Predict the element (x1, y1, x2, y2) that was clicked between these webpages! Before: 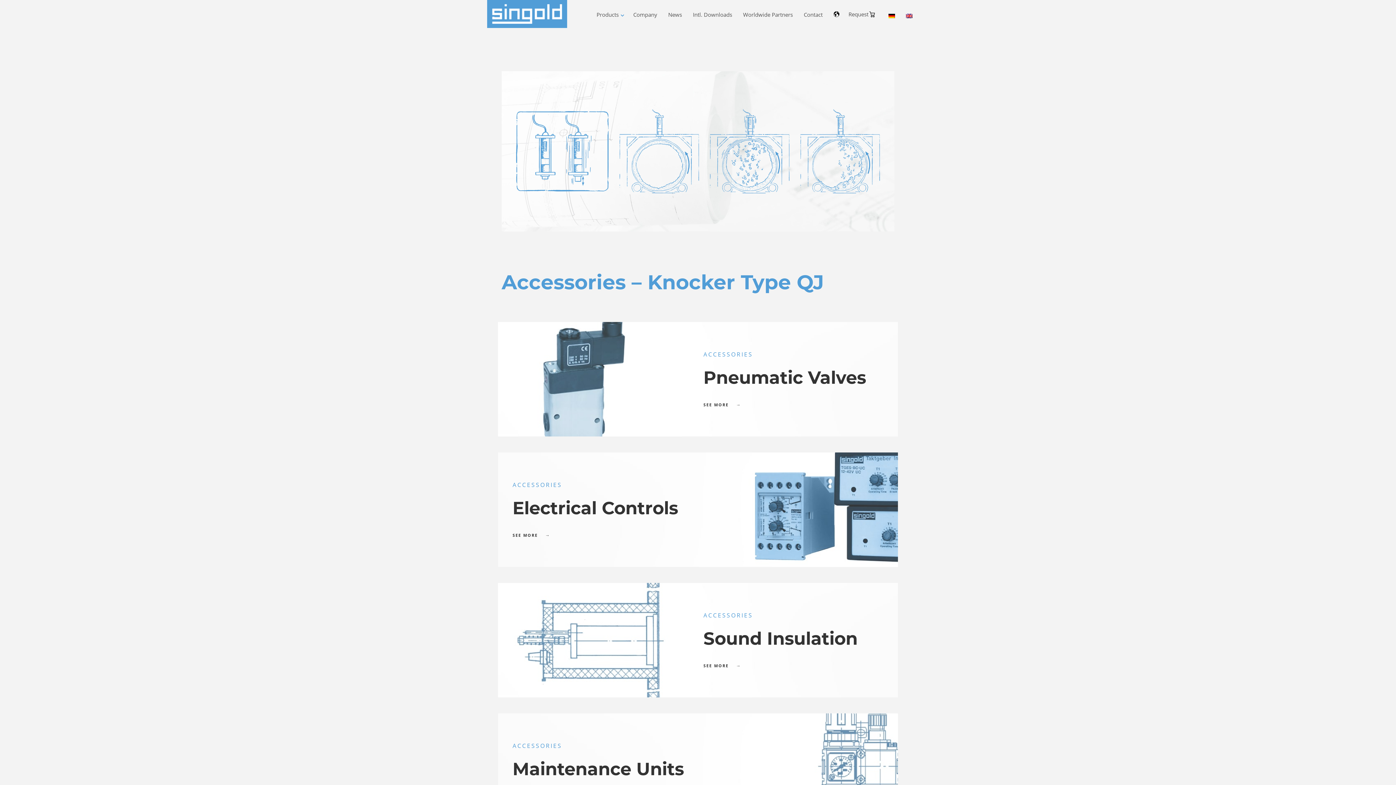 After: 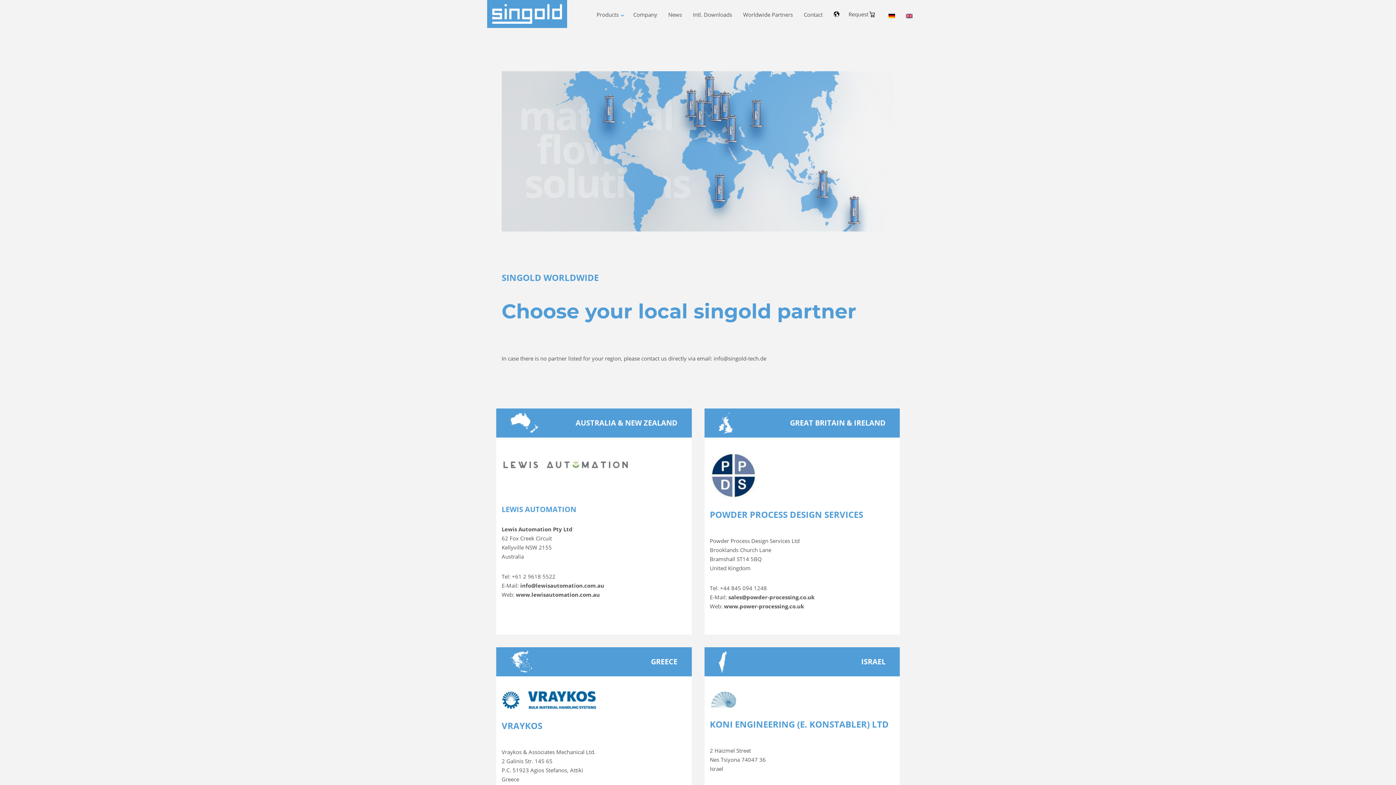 Action: label: Worldwide Partners bbox: (737, 5, 798, 23)